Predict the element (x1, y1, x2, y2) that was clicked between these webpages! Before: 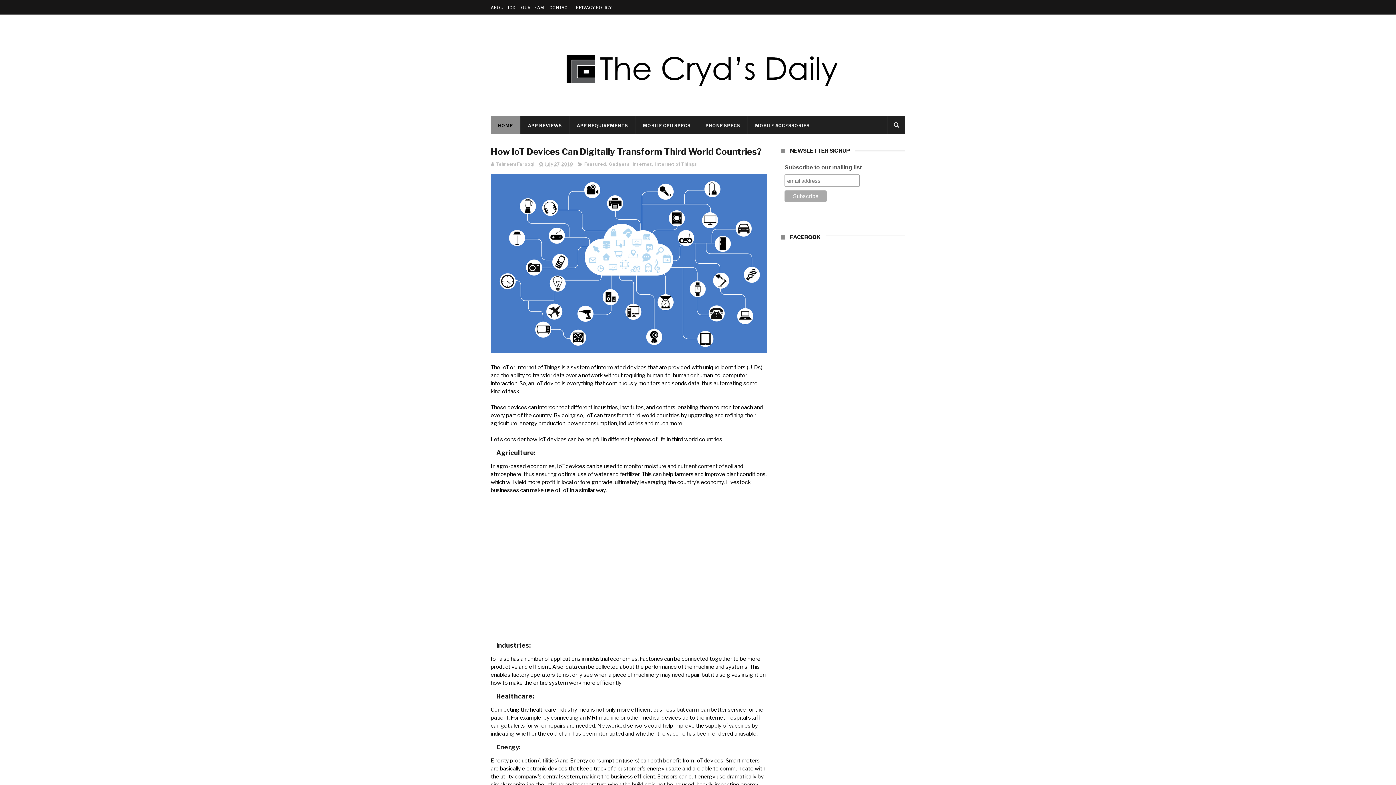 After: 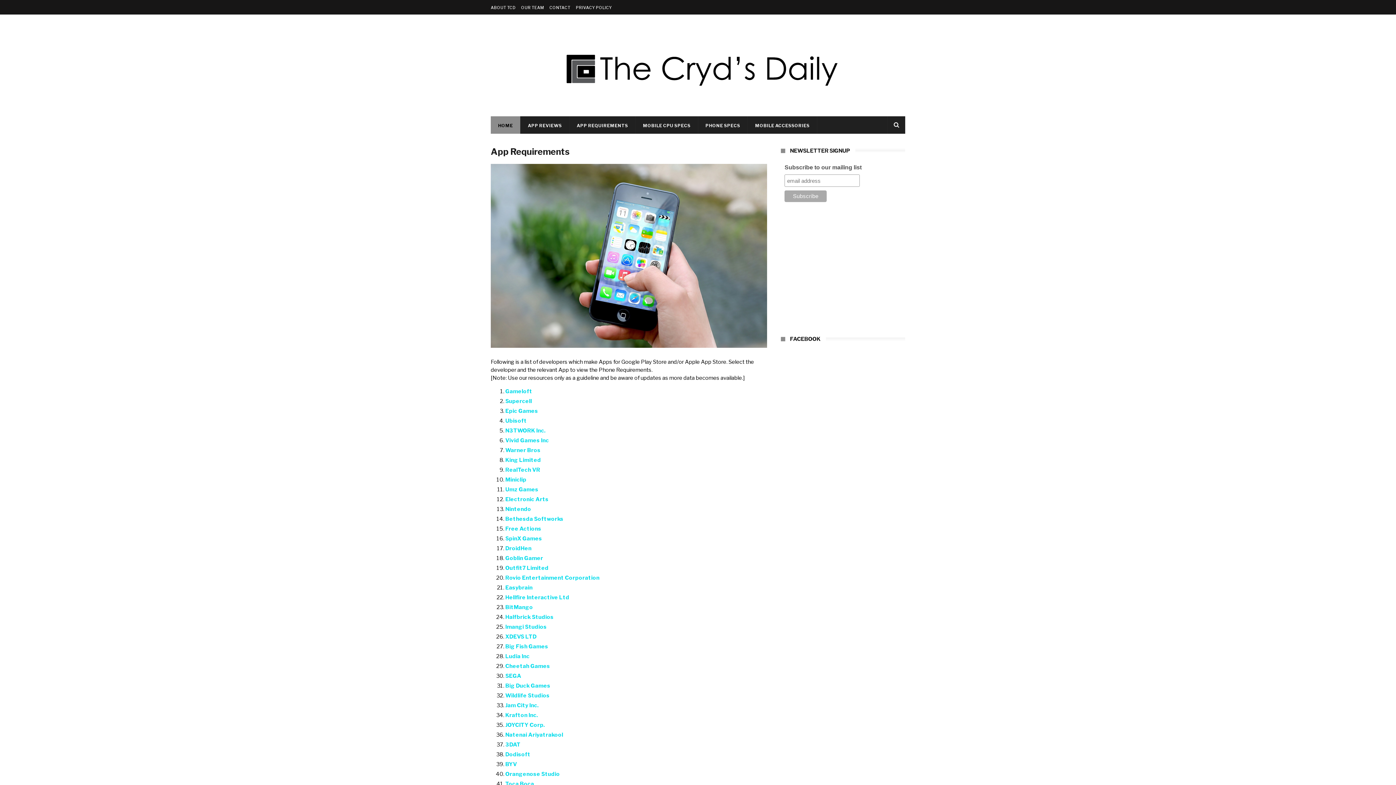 Action: label: APP REQUIREMENTS bbox: (569, 116, 635, 134)